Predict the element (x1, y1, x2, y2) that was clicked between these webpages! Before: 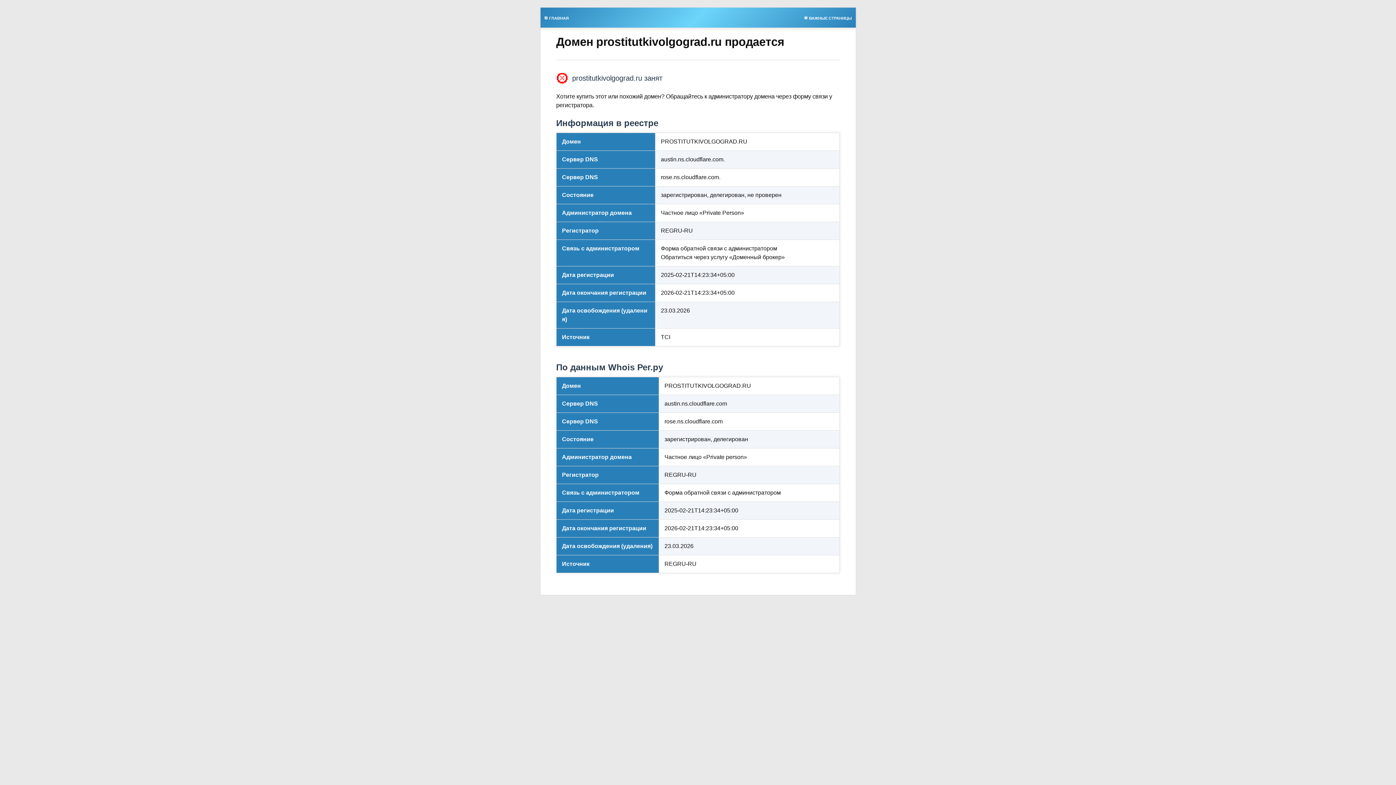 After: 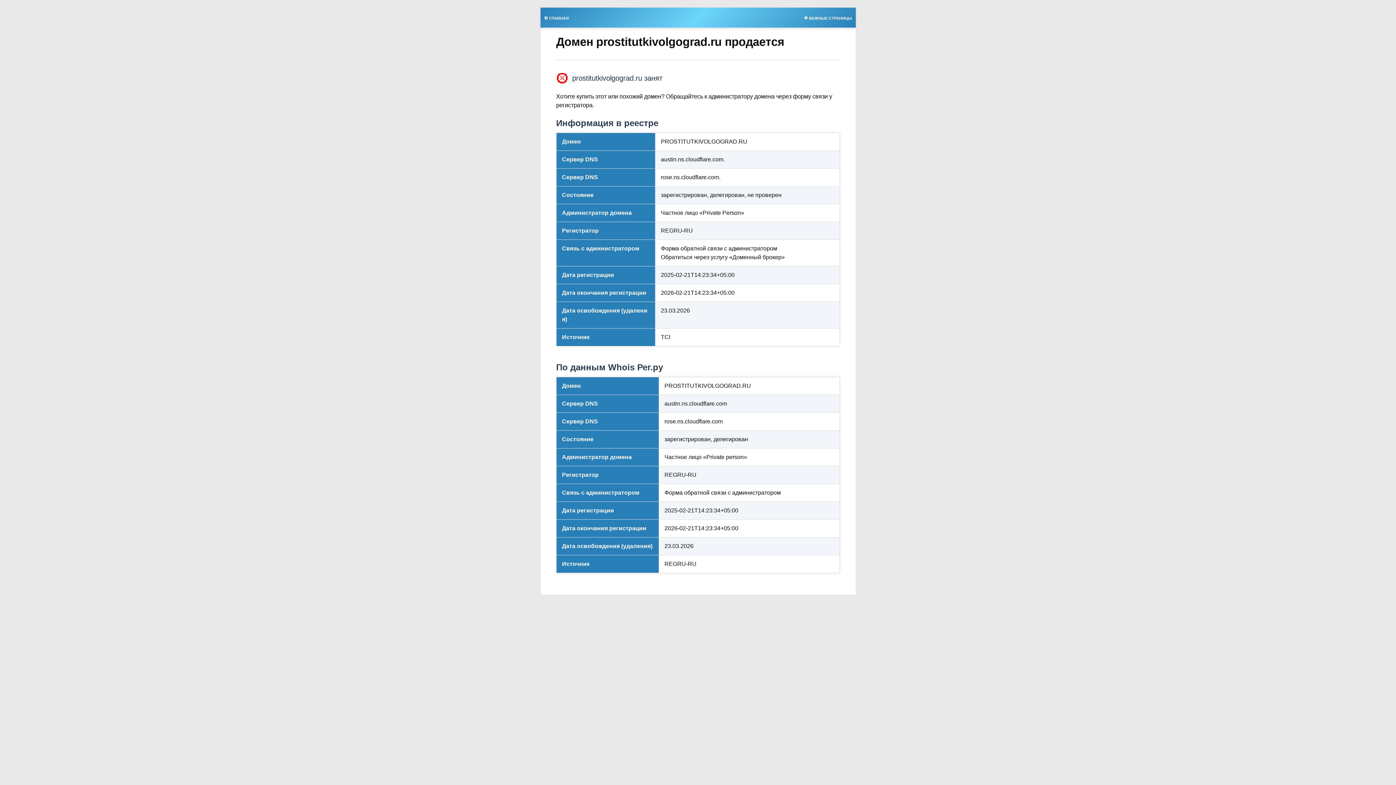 Action: label: 🎯 ГЛАВНАЯ bbox: (540, 13, 572, 21)